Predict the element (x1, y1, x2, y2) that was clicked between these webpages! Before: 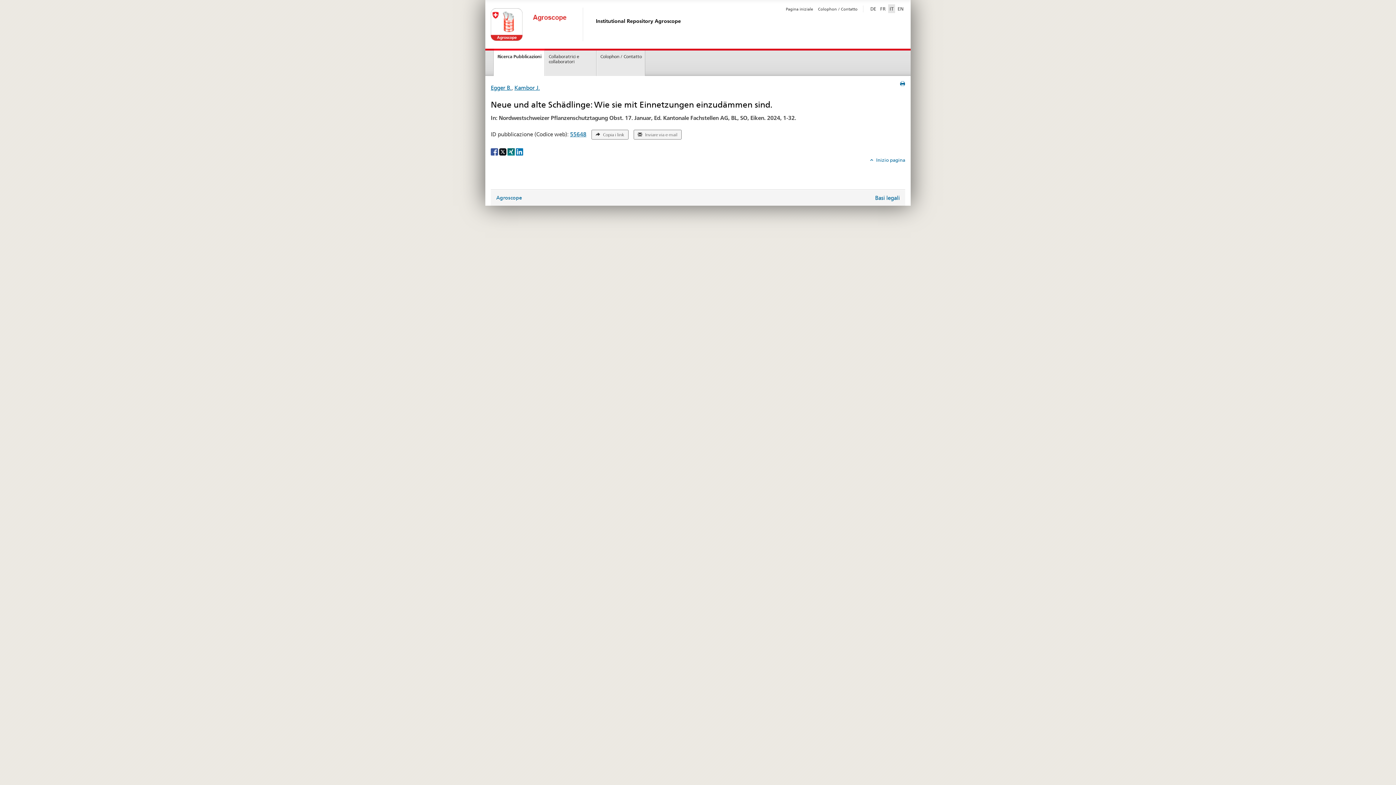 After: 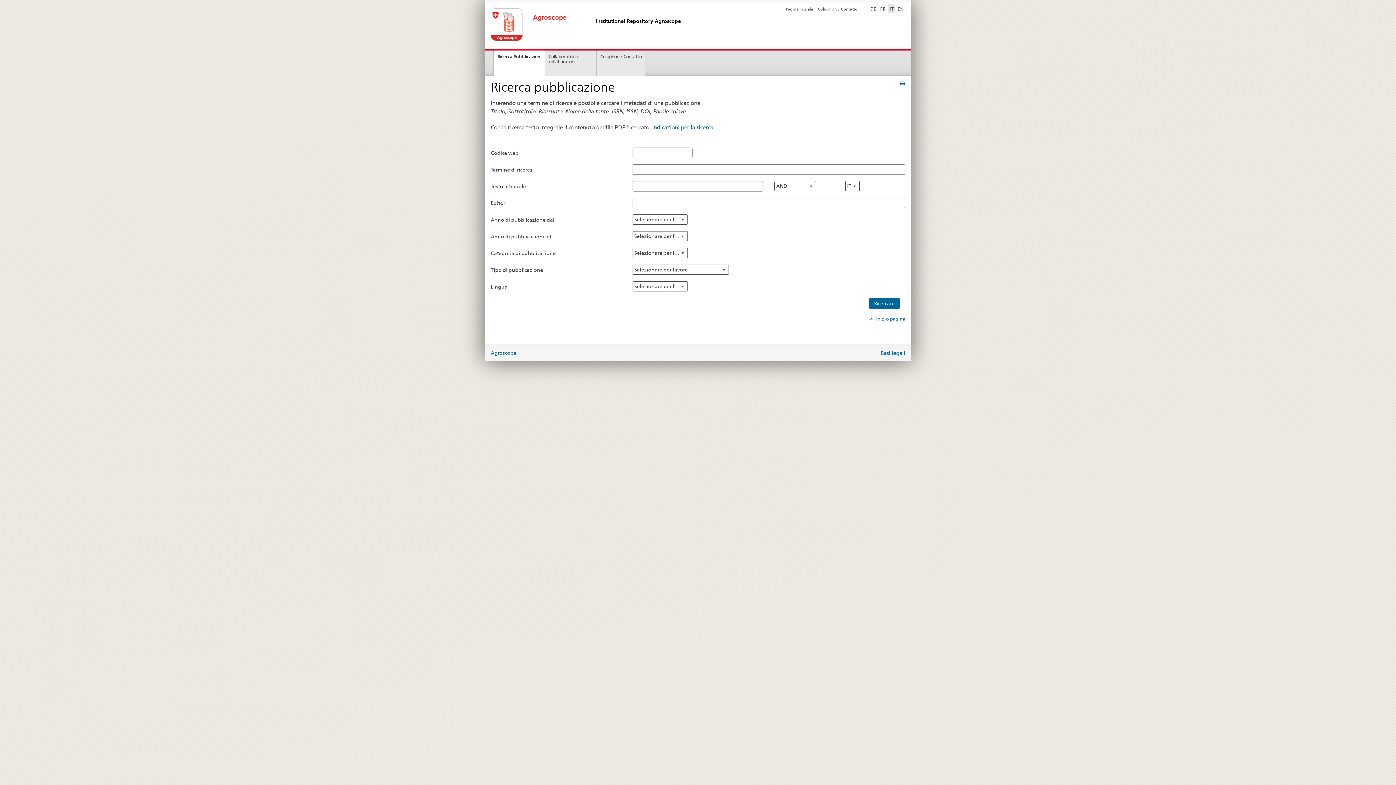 Action: bbox: (494, 48, 544, 75) label: Ricerca Pubblicazioni